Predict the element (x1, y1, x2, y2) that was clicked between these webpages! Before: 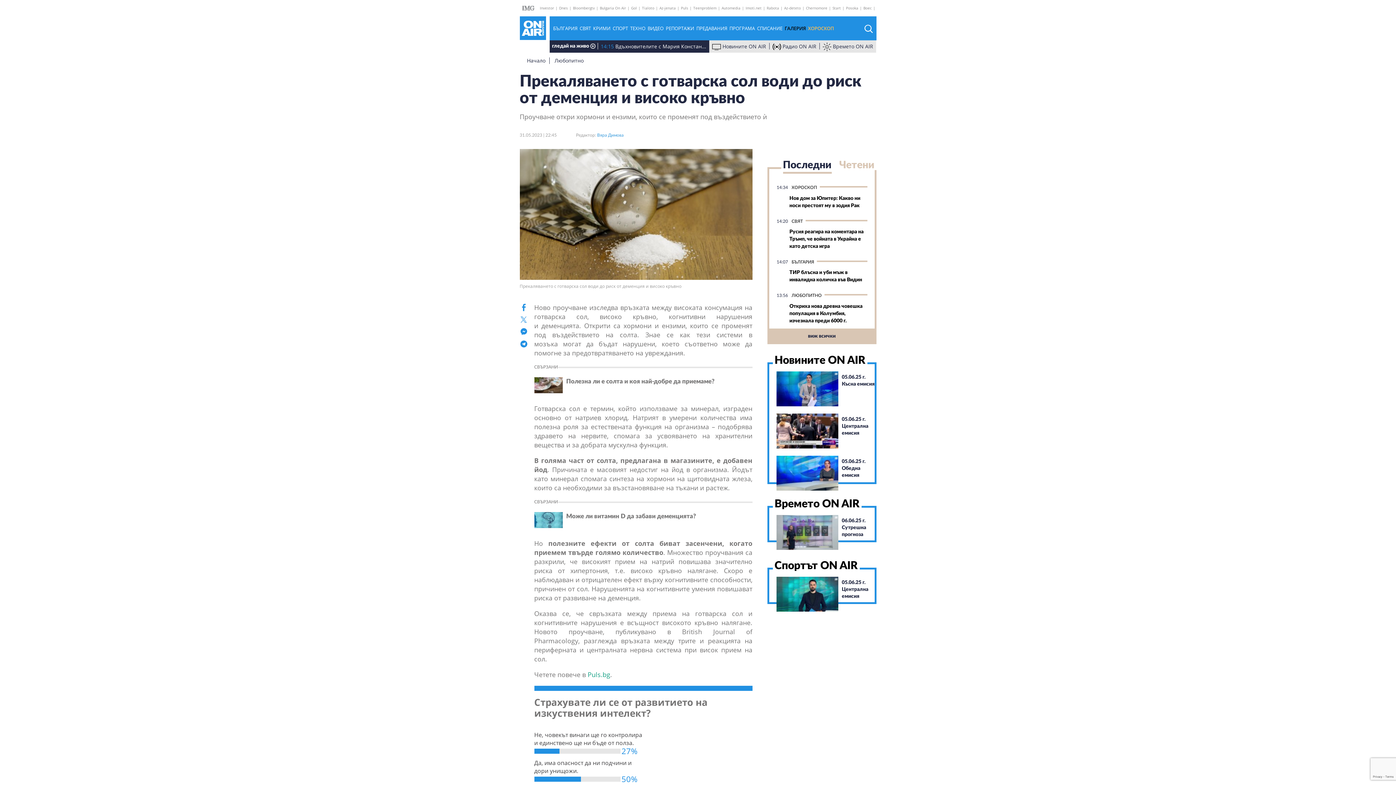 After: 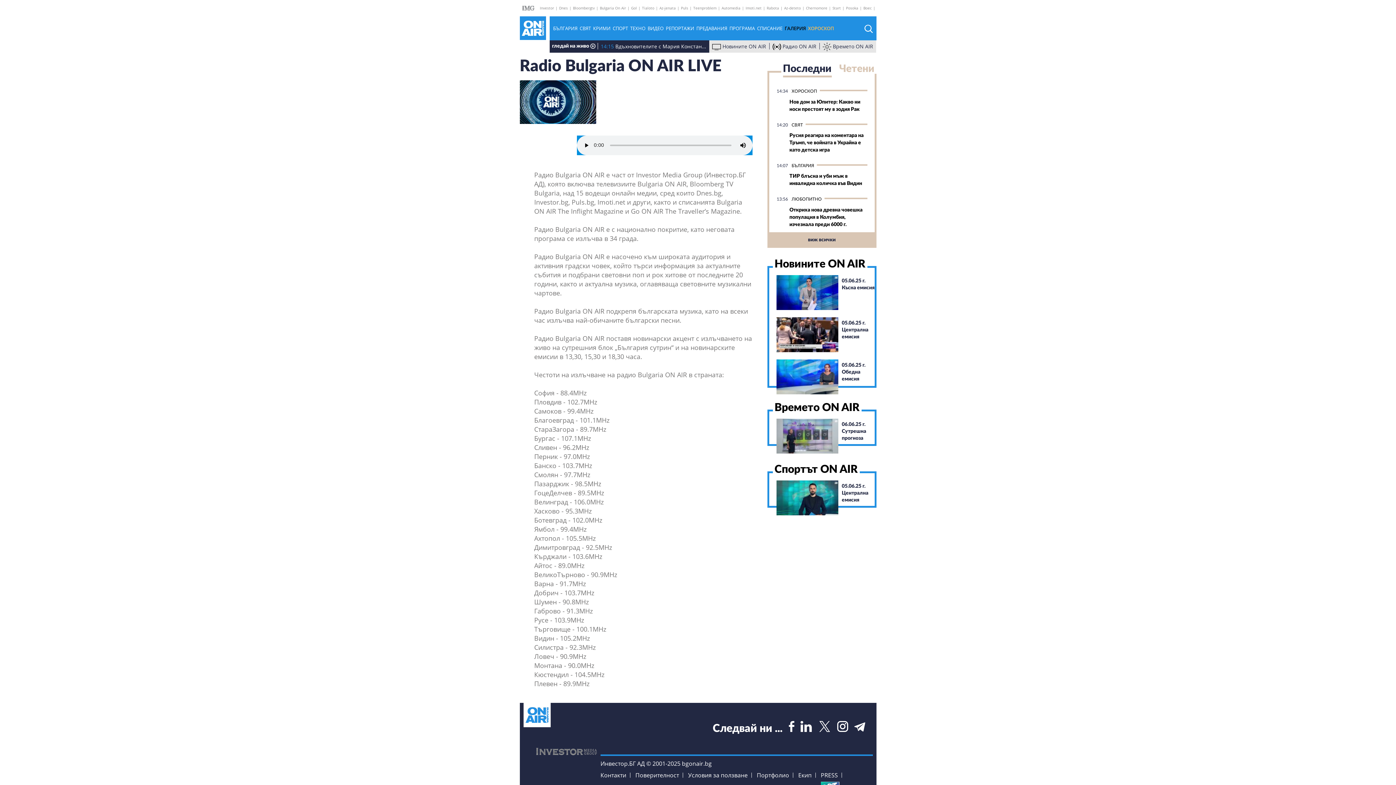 Action: label:  Радио ON AIR bbox: (769, 40, 819, 52)